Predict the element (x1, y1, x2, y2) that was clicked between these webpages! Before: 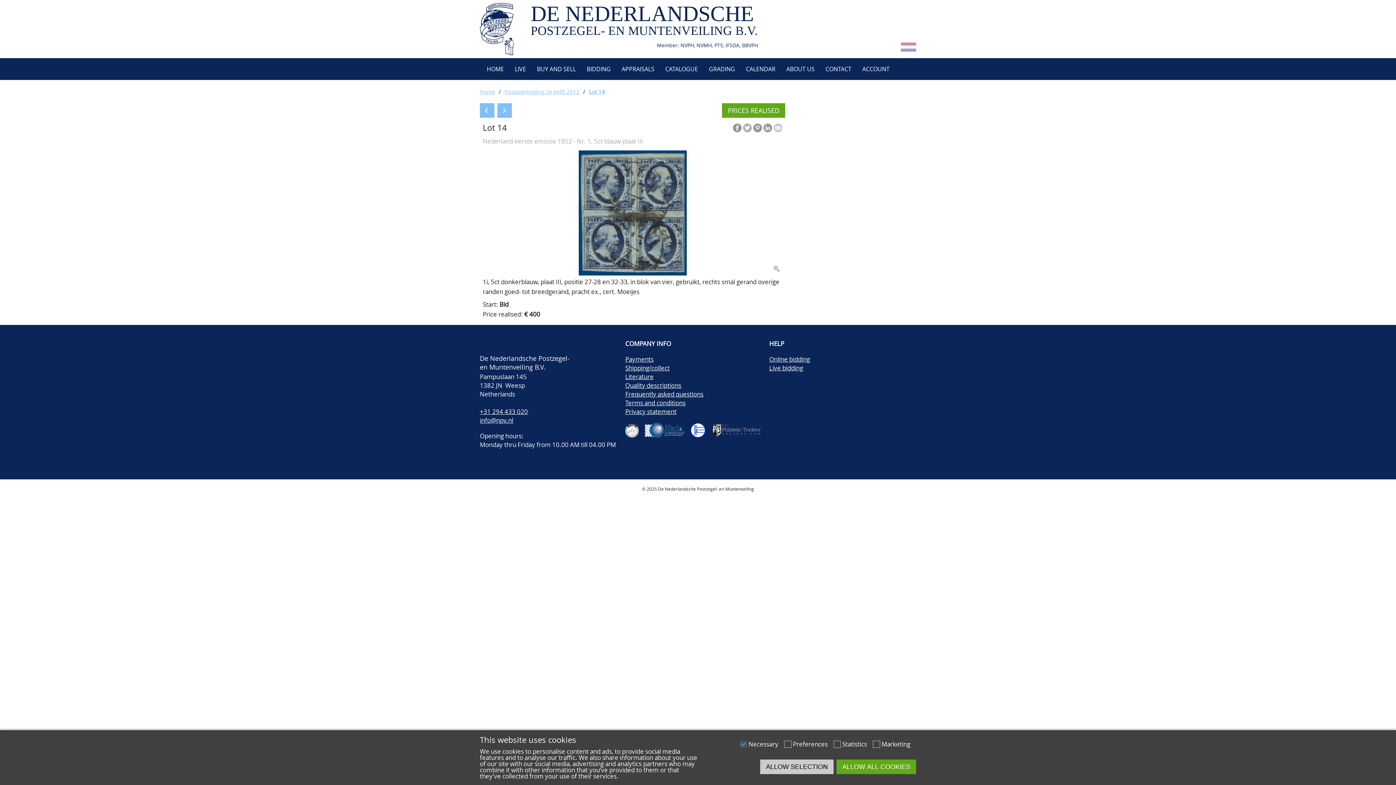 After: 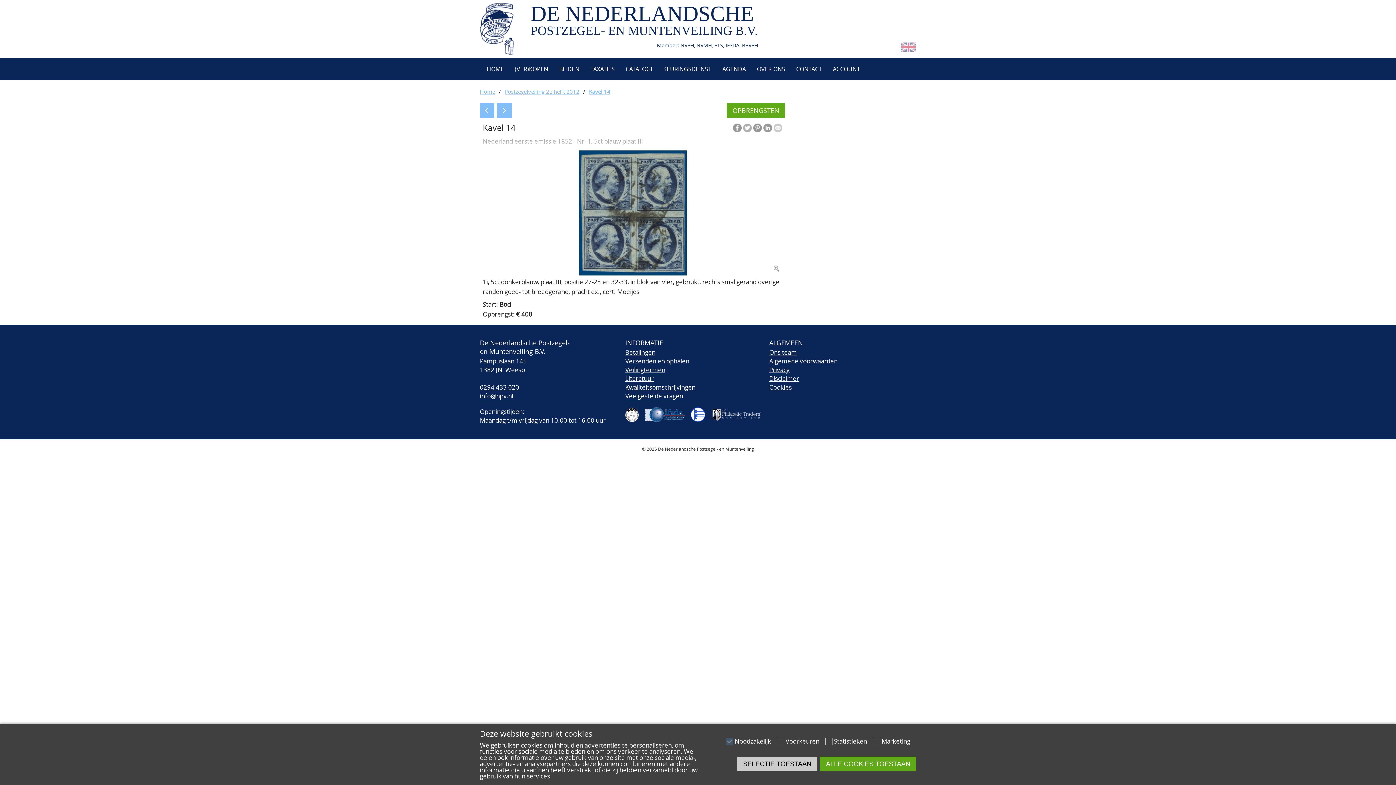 Action: bbox: (901, 45, 916, 53)